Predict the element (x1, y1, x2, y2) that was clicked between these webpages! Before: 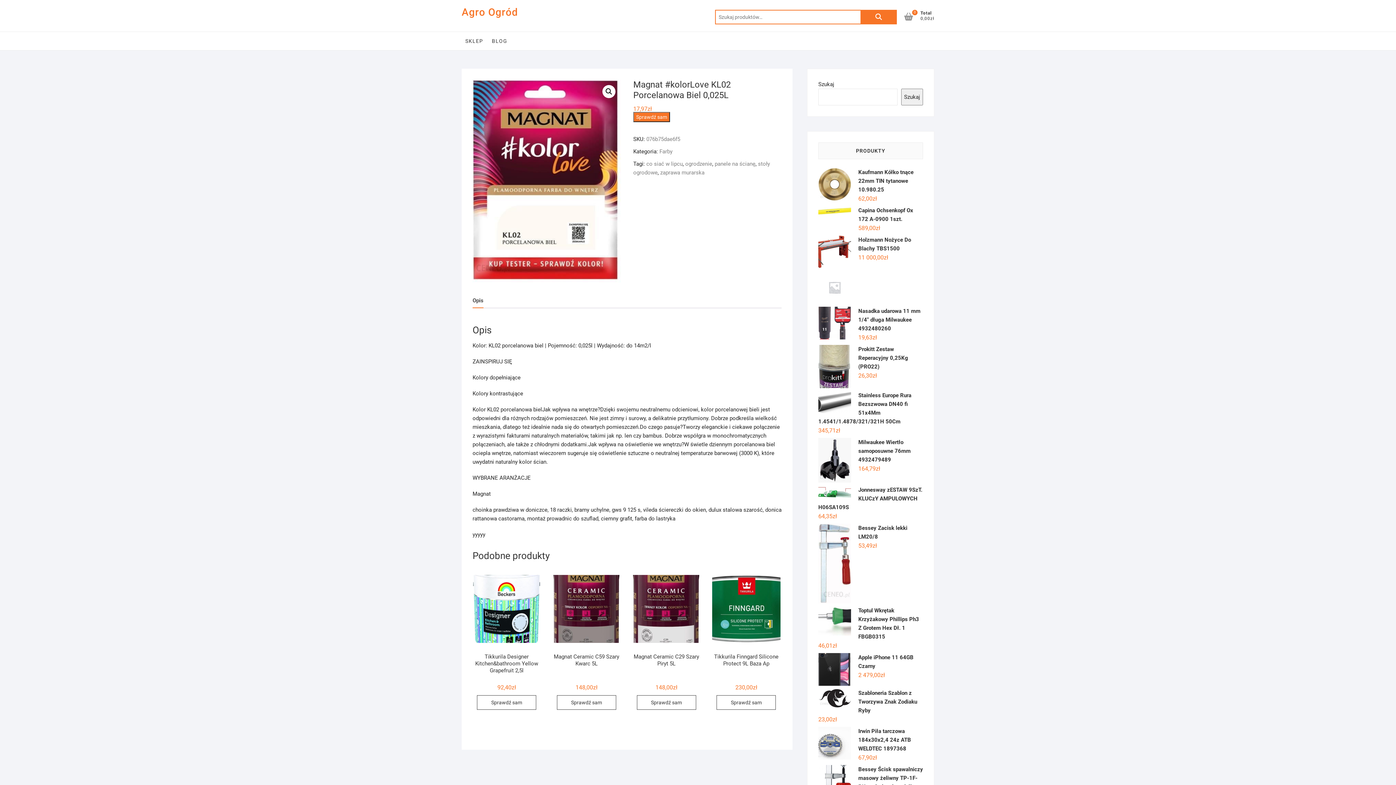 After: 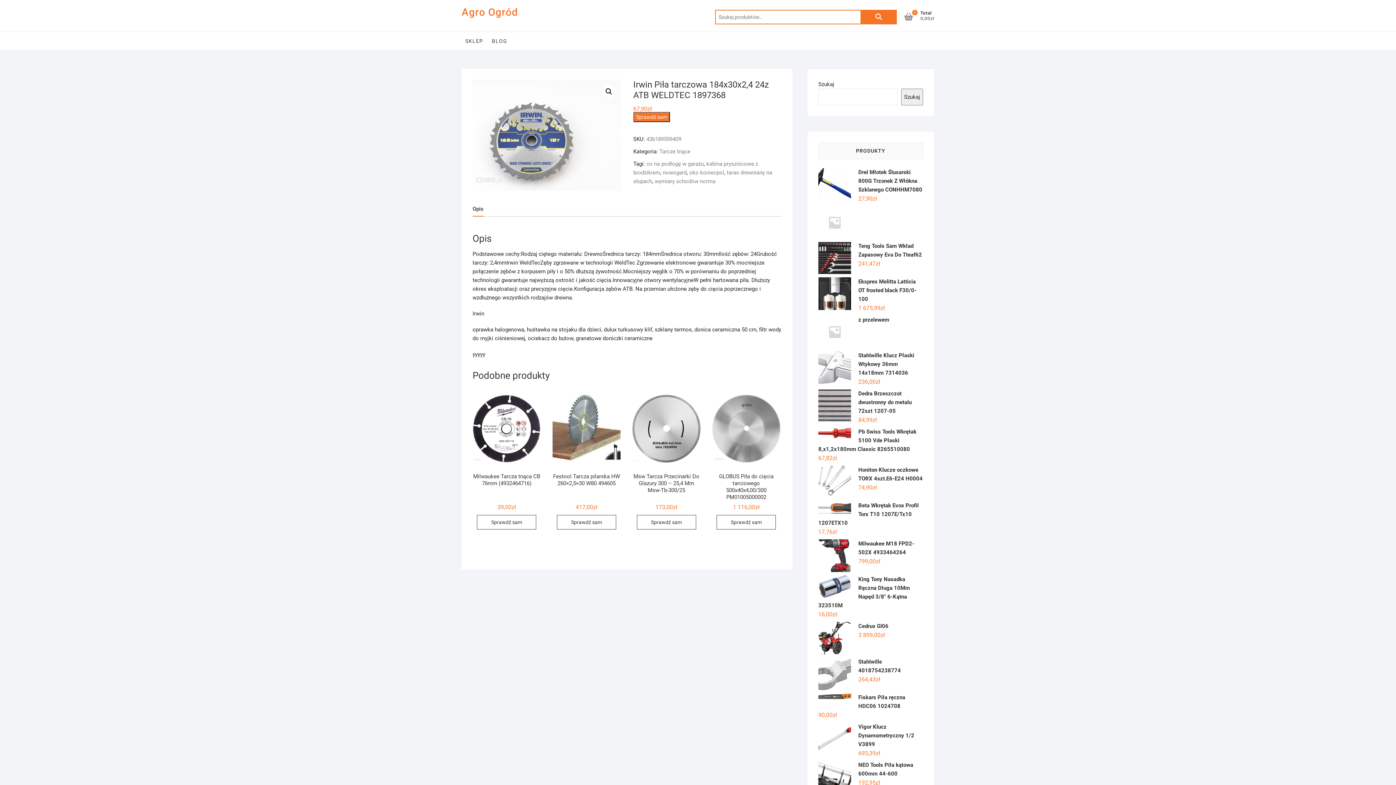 Action: label: Irwin Piła tarczowa 184x30x2,4 24z ATB WELDTEC 1897368 bbox: (818, 727, 923, 753)